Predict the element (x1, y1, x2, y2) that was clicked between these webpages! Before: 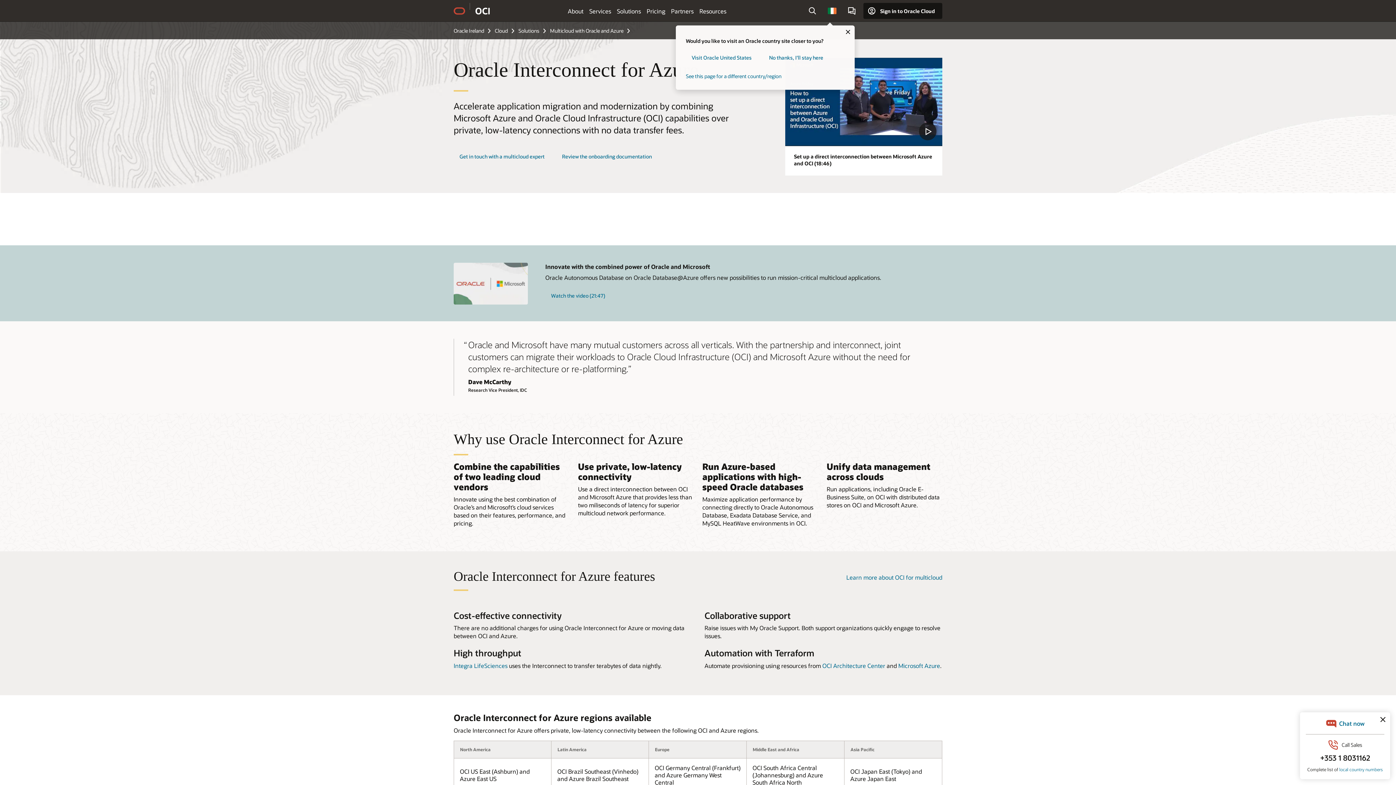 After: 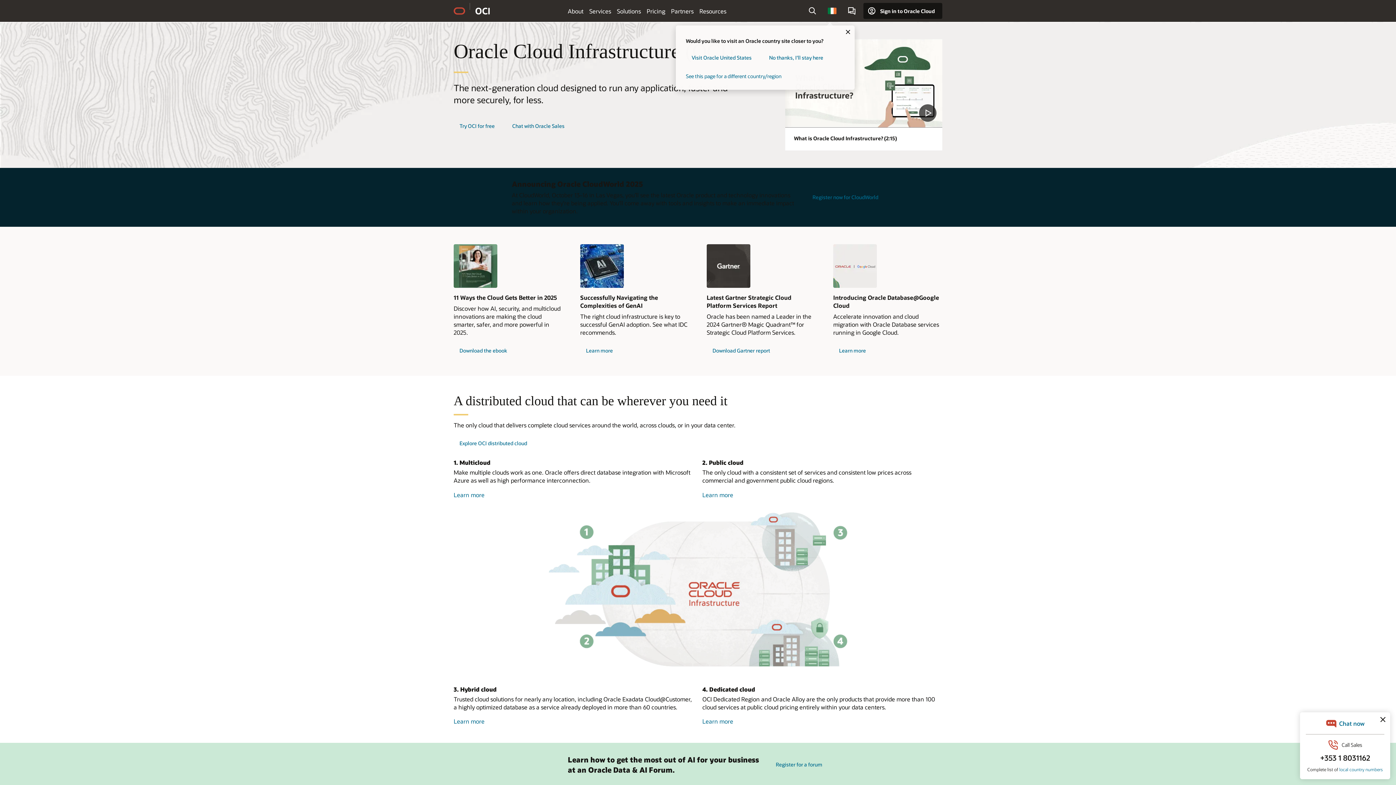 Action: label: Cloud bbox: (494, 27, 517, 34)